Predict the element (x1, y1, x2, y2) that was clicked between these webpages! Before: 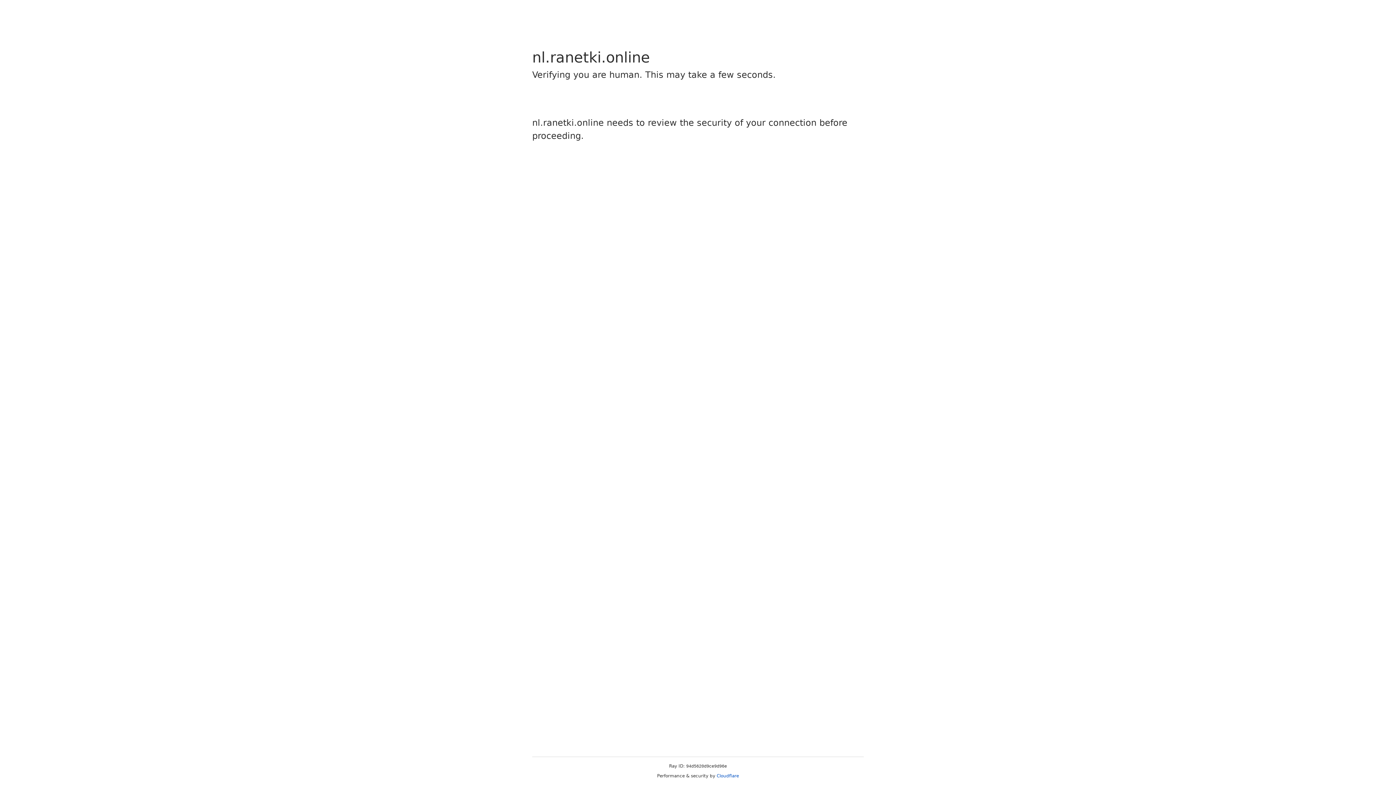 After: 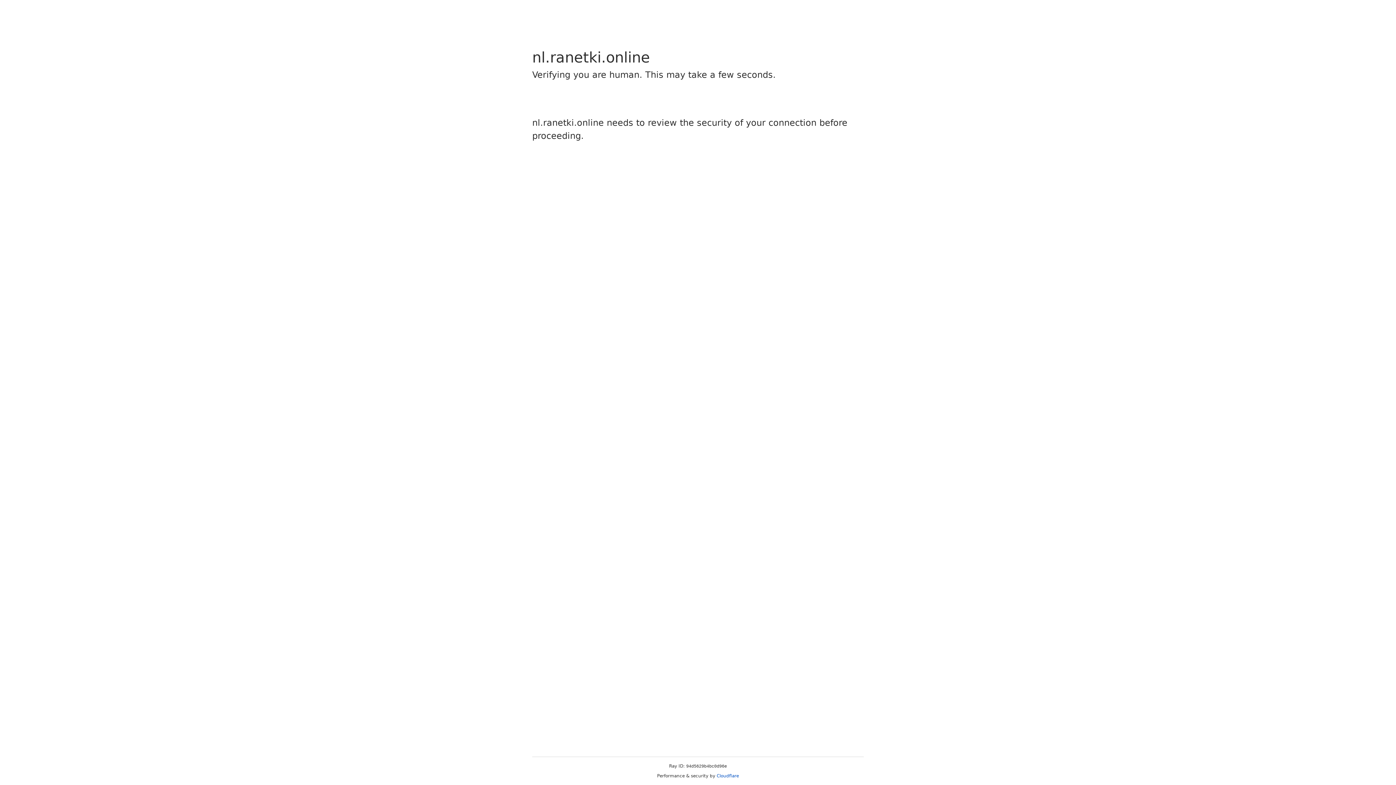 Action: label: Cloudflare bbox: (716, 773, 739, 778)